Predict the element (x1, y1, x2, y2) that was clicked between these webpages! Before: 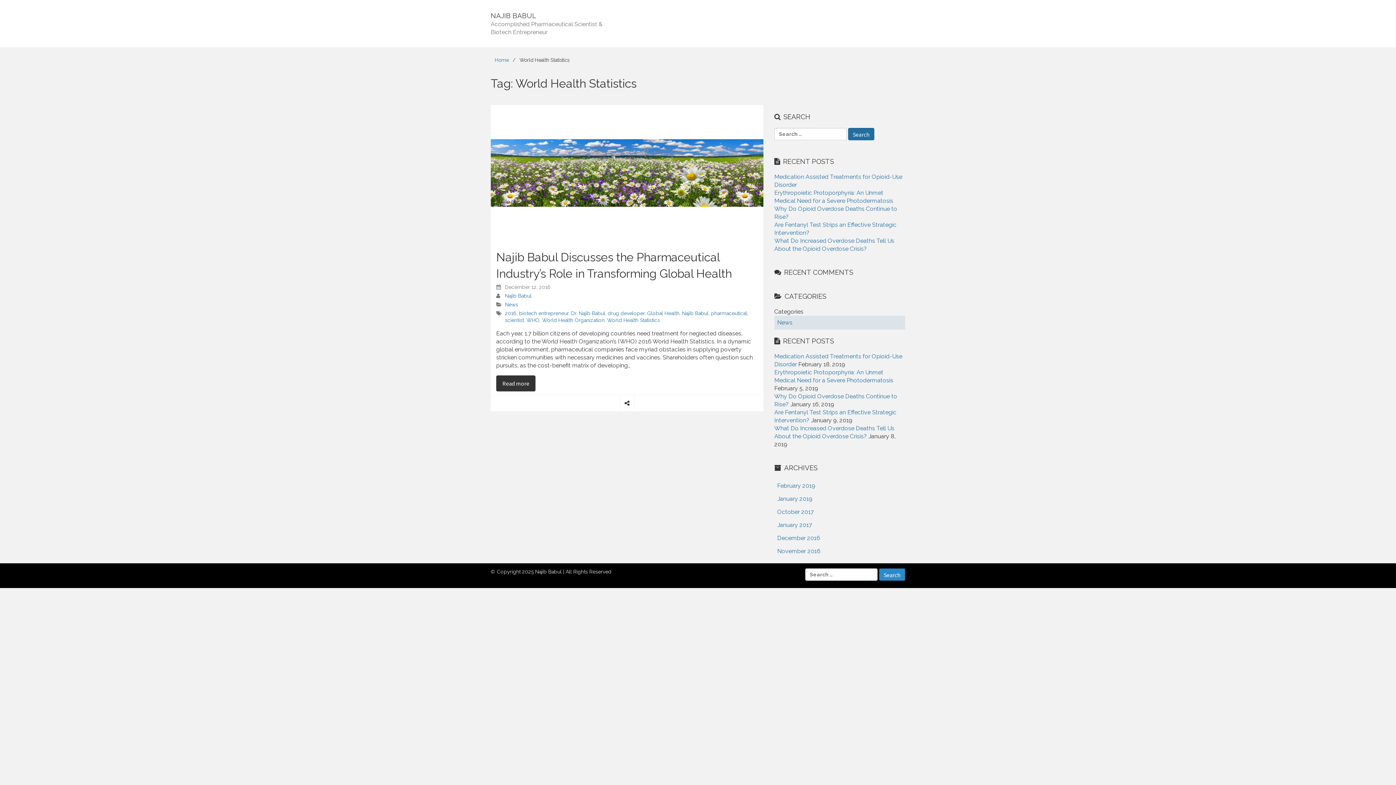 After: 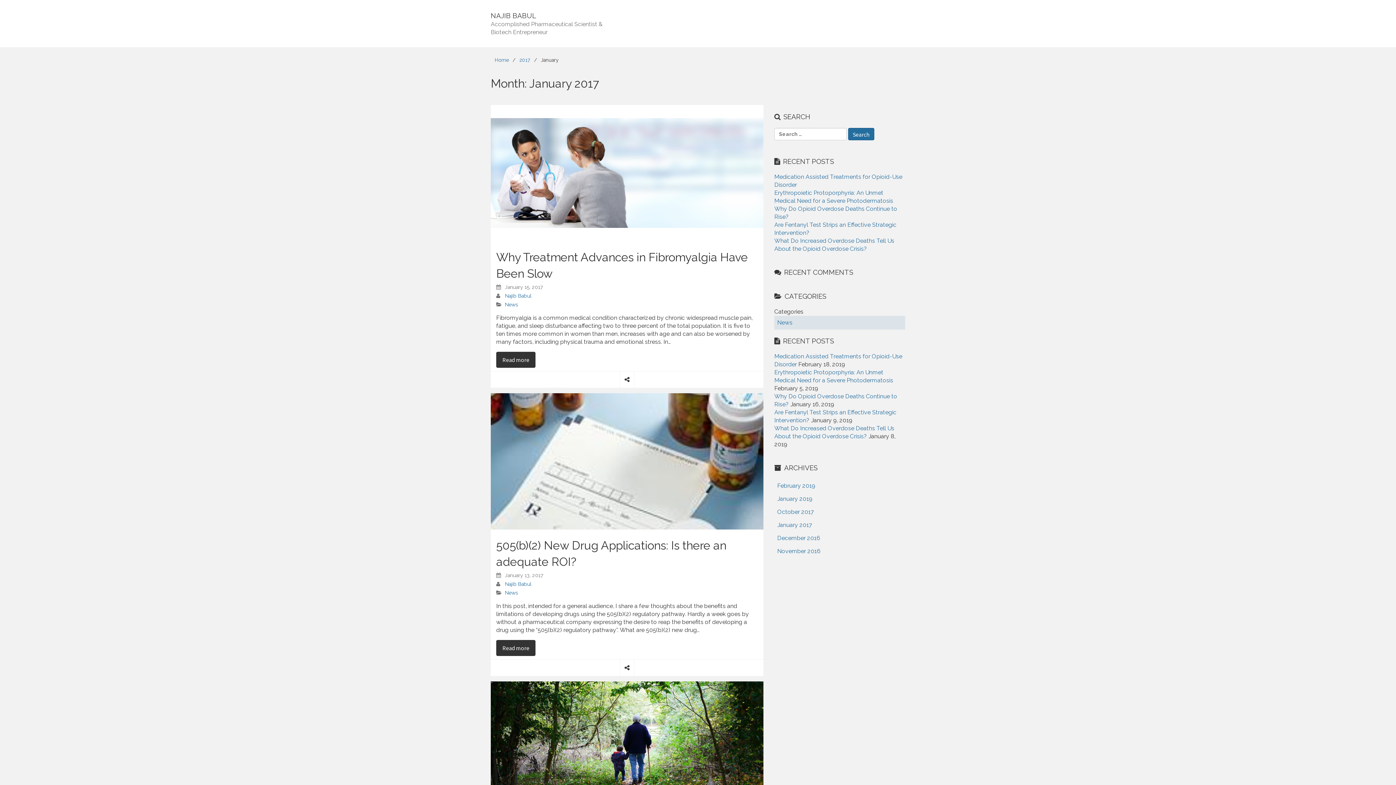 Action: label: January 2017 bbox: (774, 518, 815, 531)